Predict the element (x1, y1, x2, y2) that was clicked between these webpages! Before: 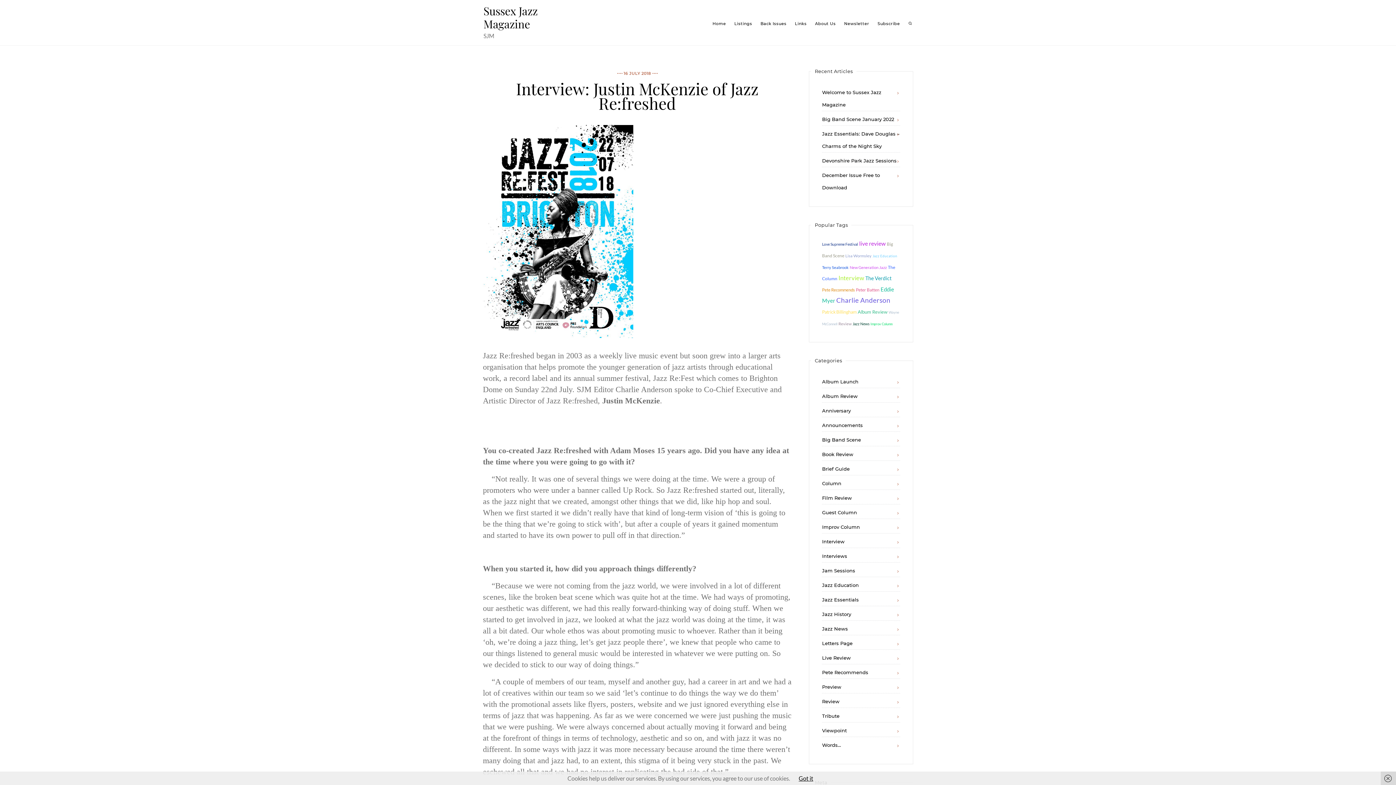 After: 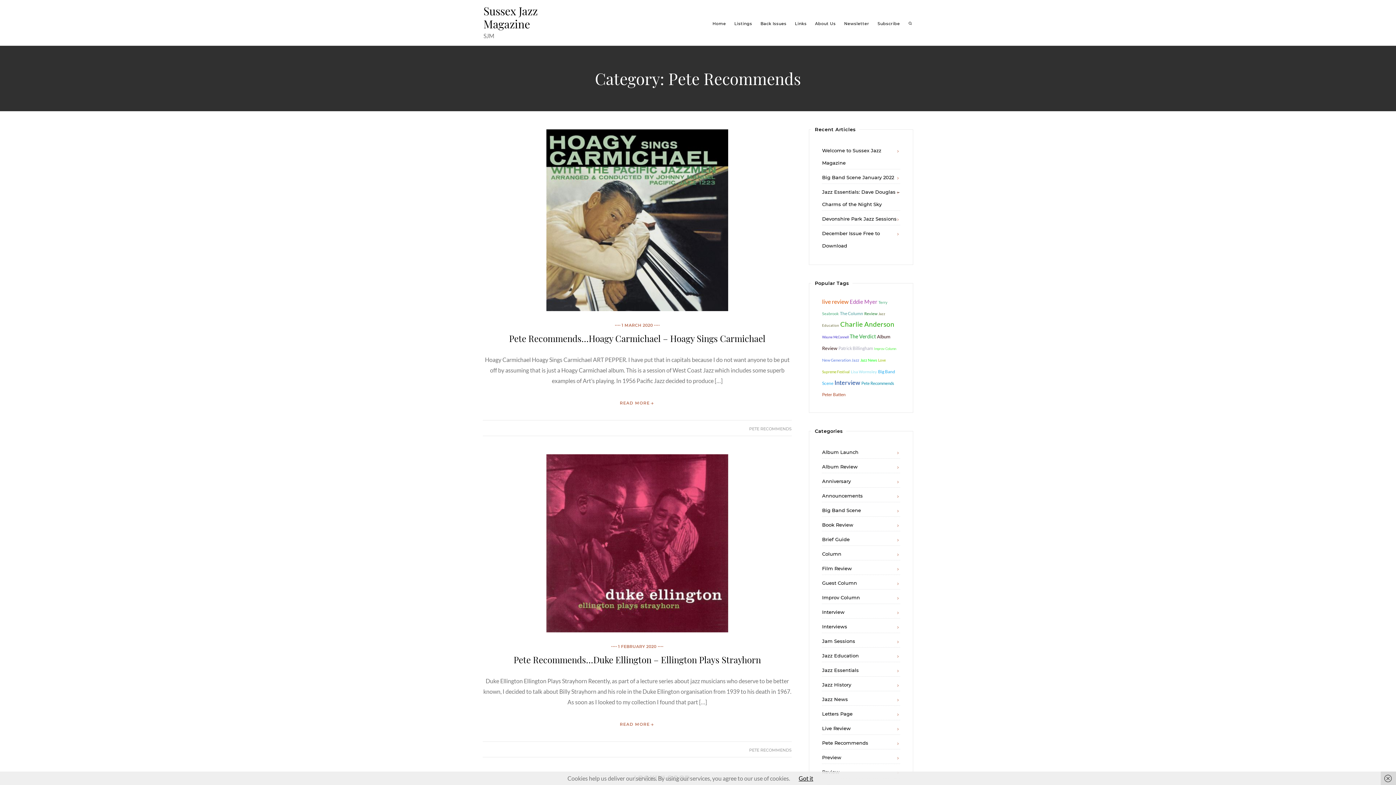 Action: label: Pete Recommends bbox: (822, 666, 868, 678)